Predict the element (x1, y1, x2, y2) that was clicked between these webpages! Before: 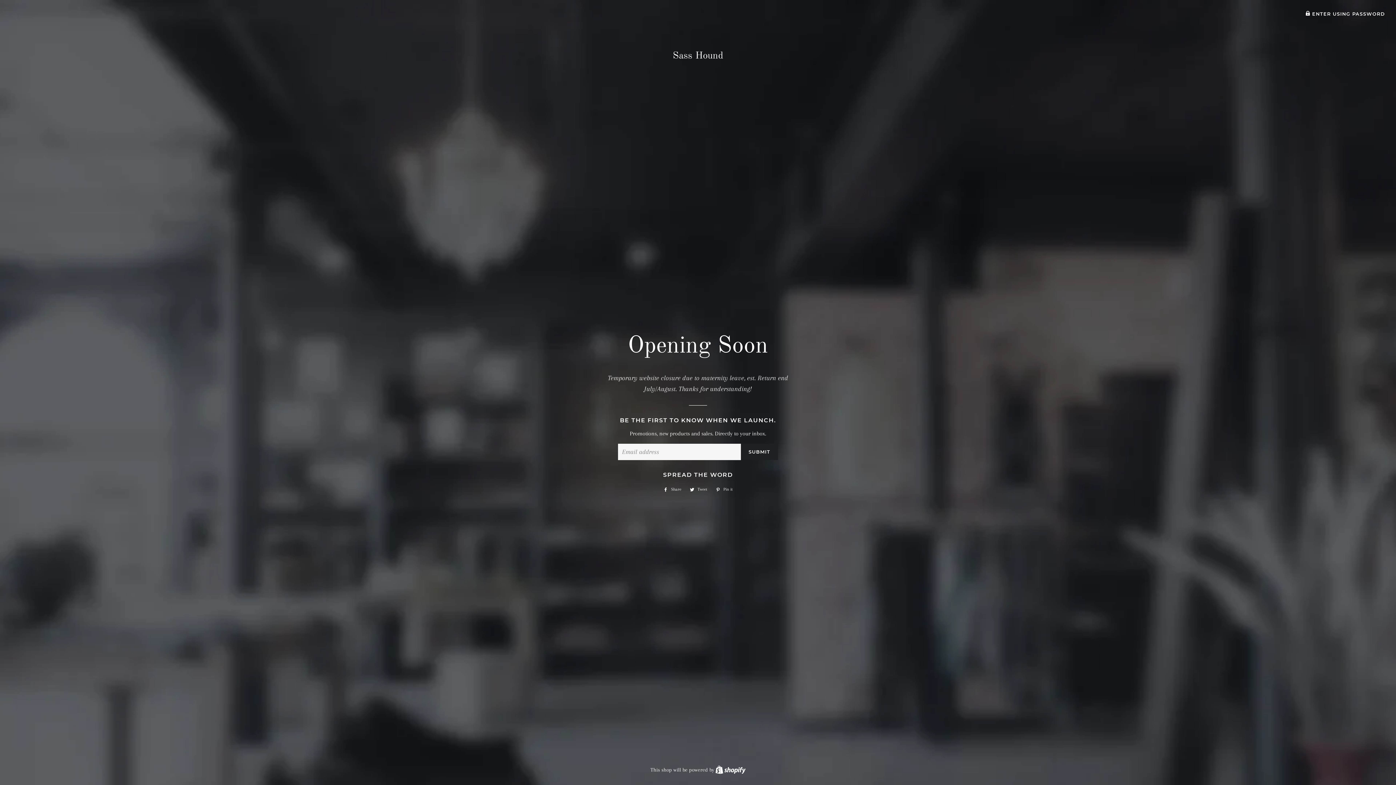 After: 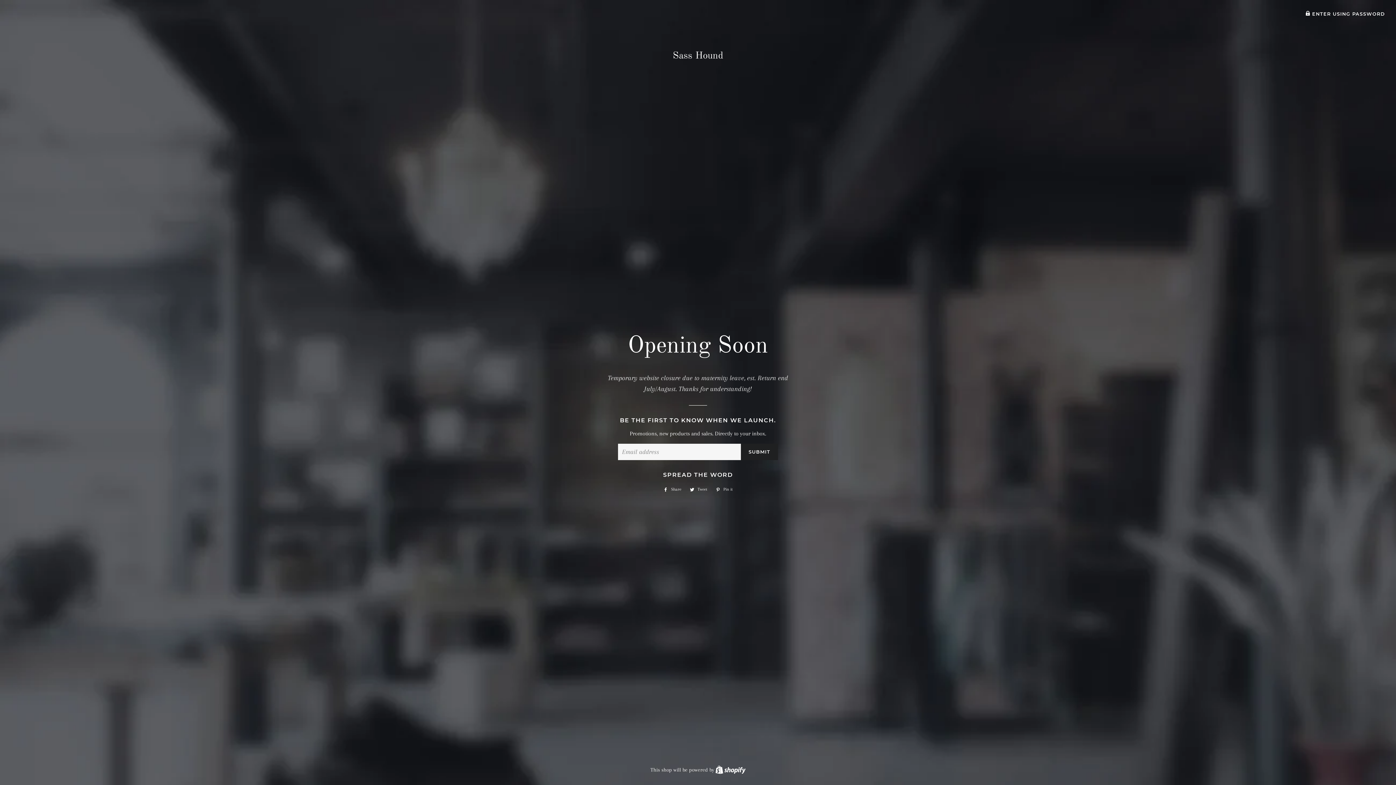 Action: bbox: (660, 485, 685, 493) label:  Share
Share on Facebook